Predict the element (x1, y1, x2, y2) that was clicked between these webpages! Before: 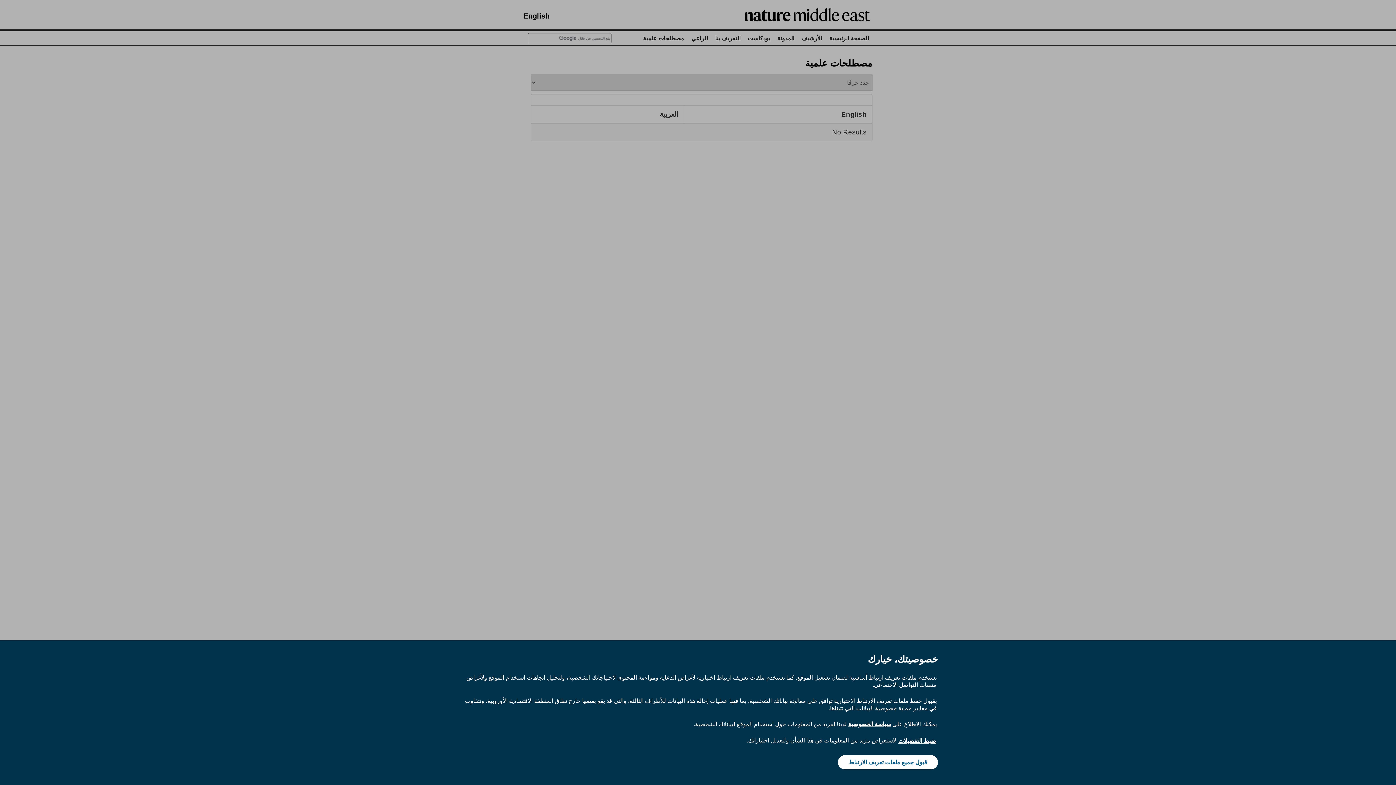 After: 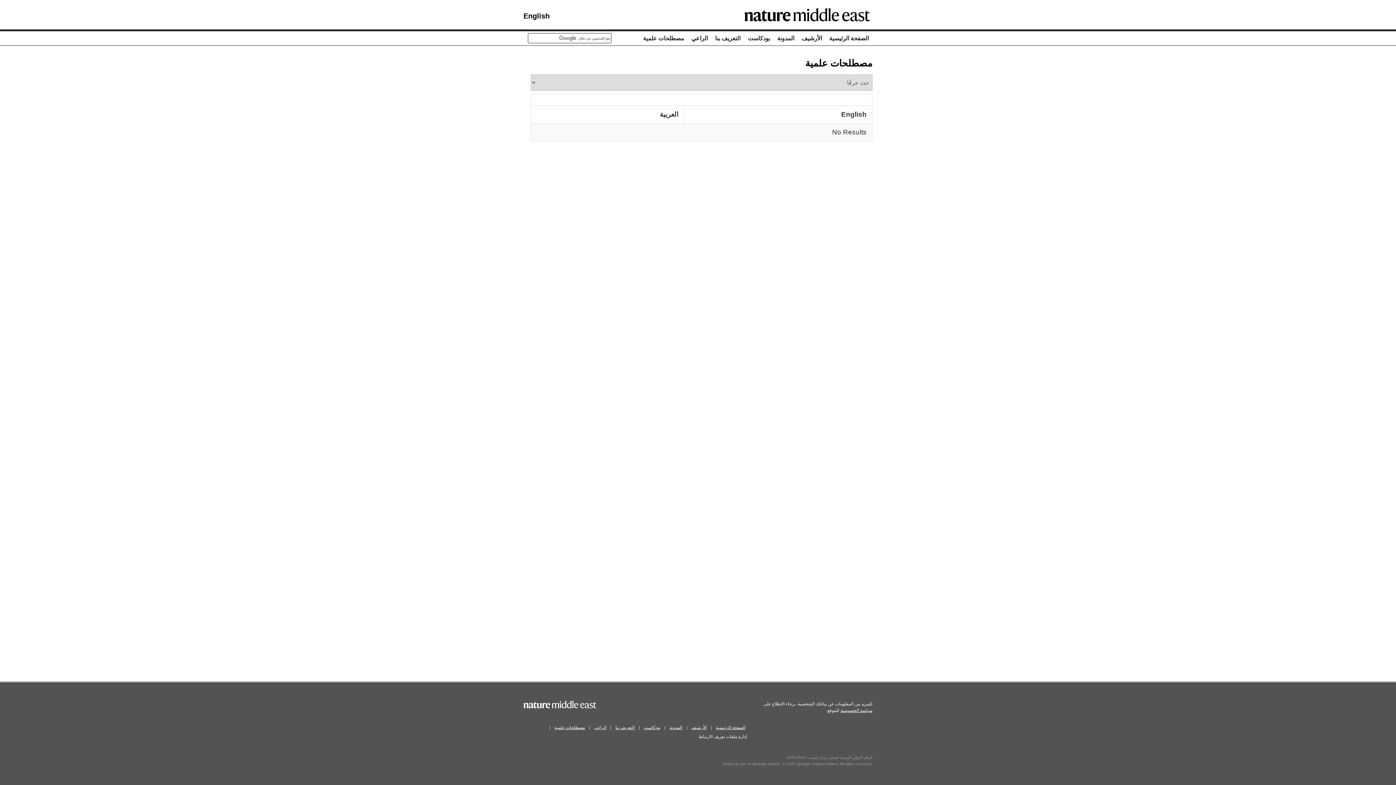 Action: label: قبول جميع ملفات تعريف الارتباط bbox: (838, 755, 938, 769)